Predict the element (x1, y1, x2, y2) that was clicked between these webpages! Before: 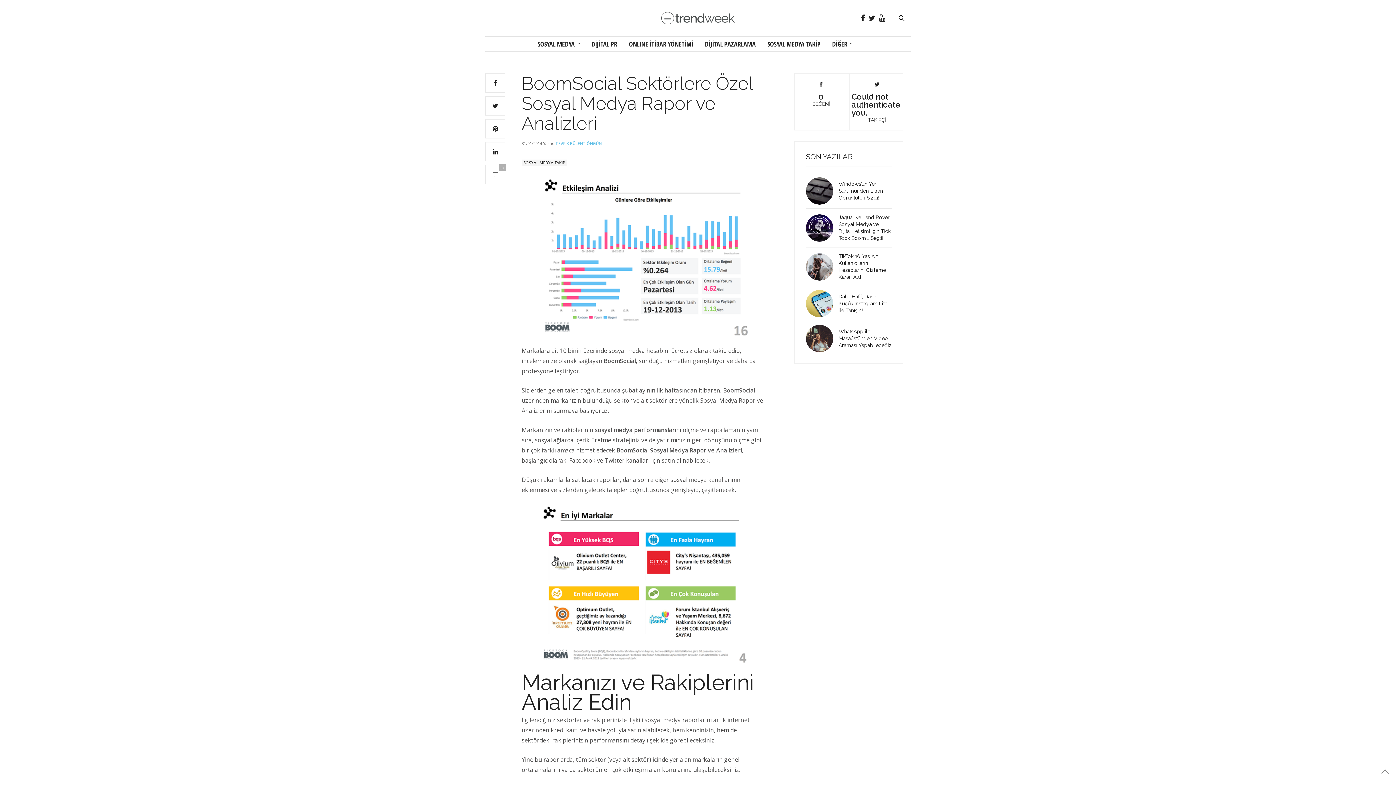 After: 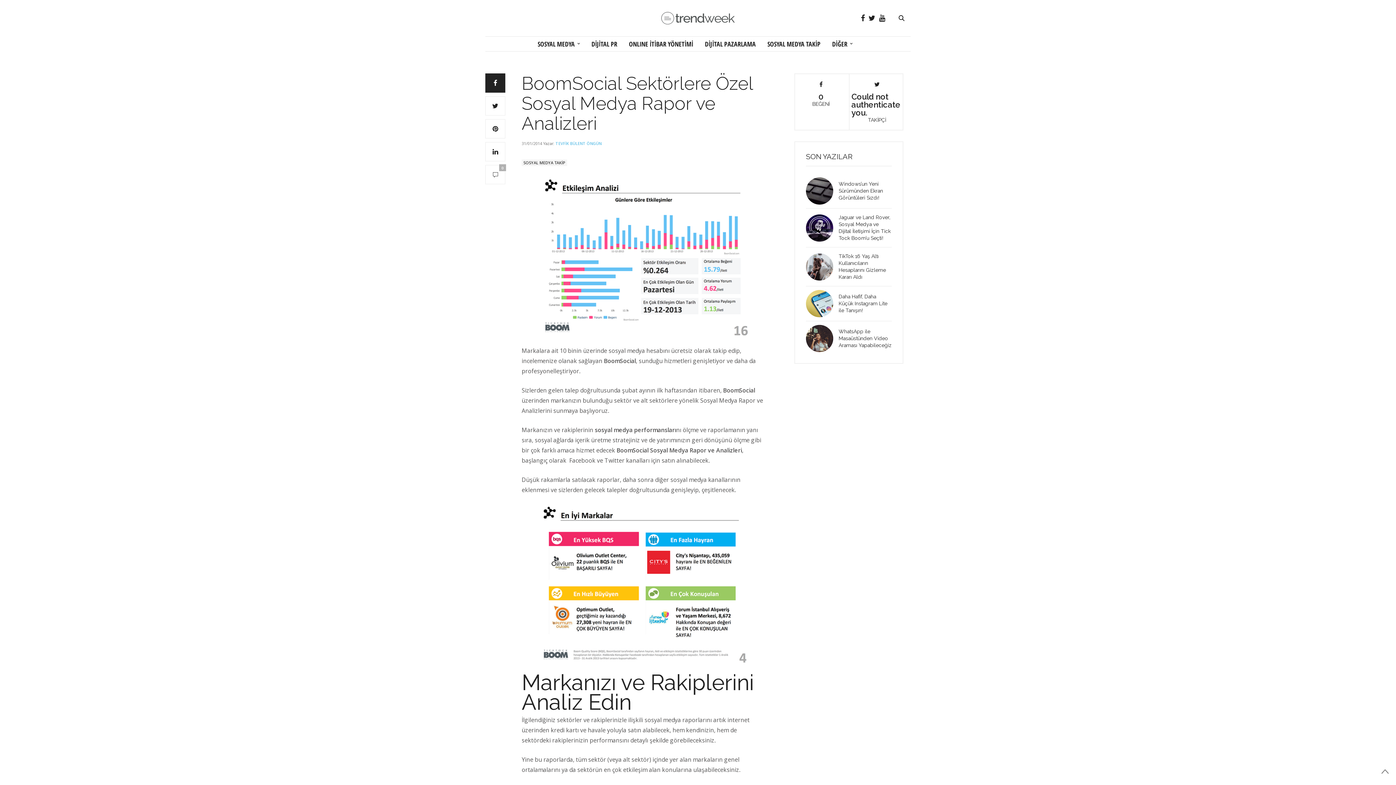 Action: bbox: (485, 73, 505, 92)